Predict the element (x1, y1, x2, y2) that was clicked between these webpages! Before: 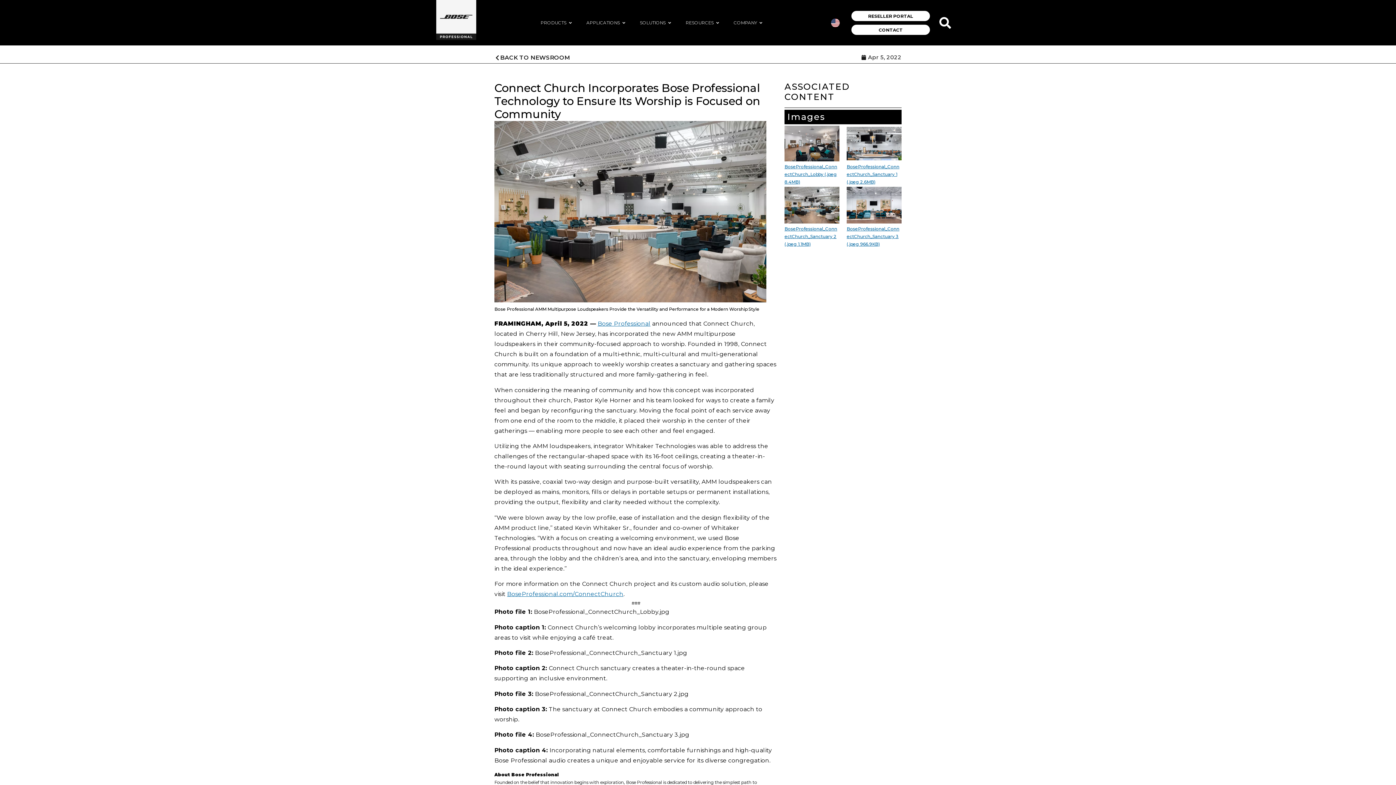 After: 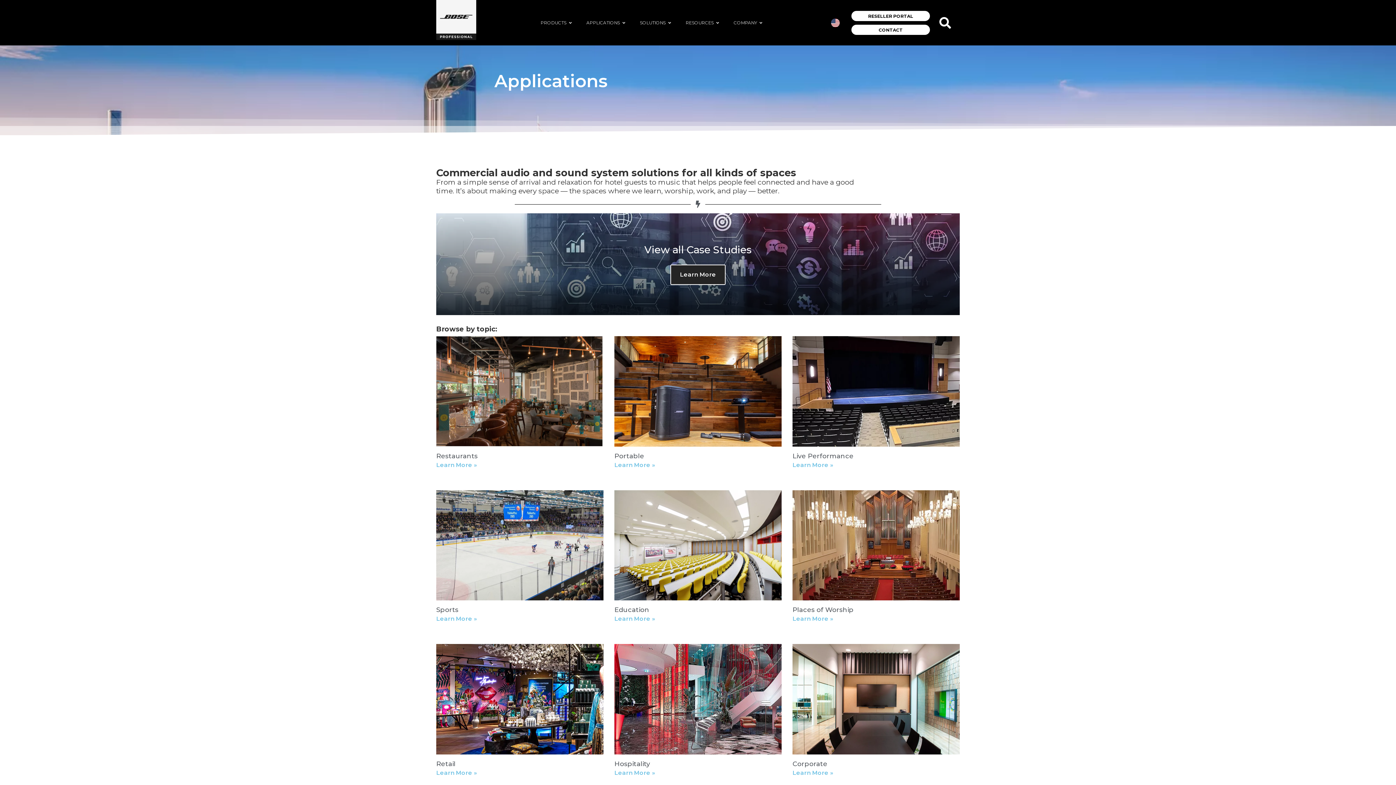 Action: label: APPLICATIONS bbox: (586, 19, 620, 26)